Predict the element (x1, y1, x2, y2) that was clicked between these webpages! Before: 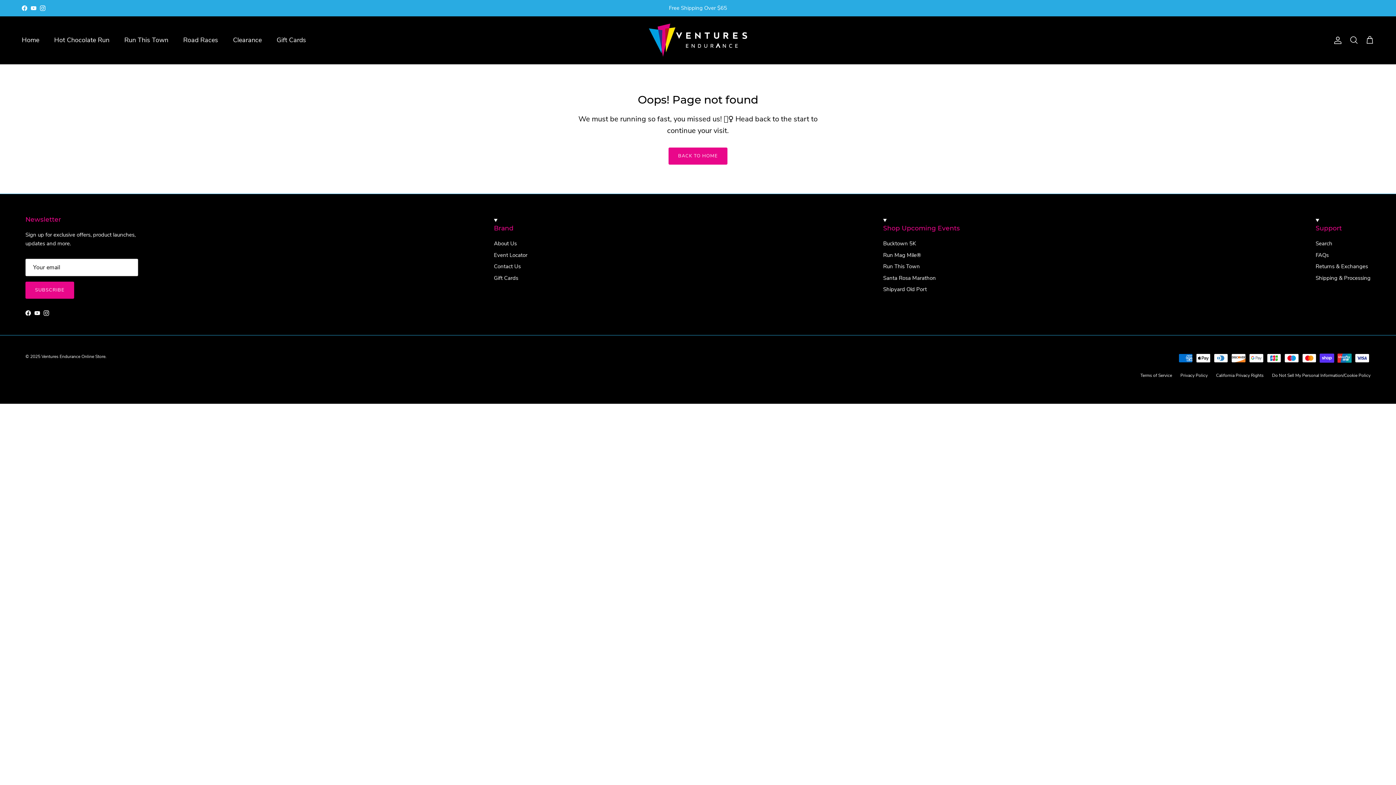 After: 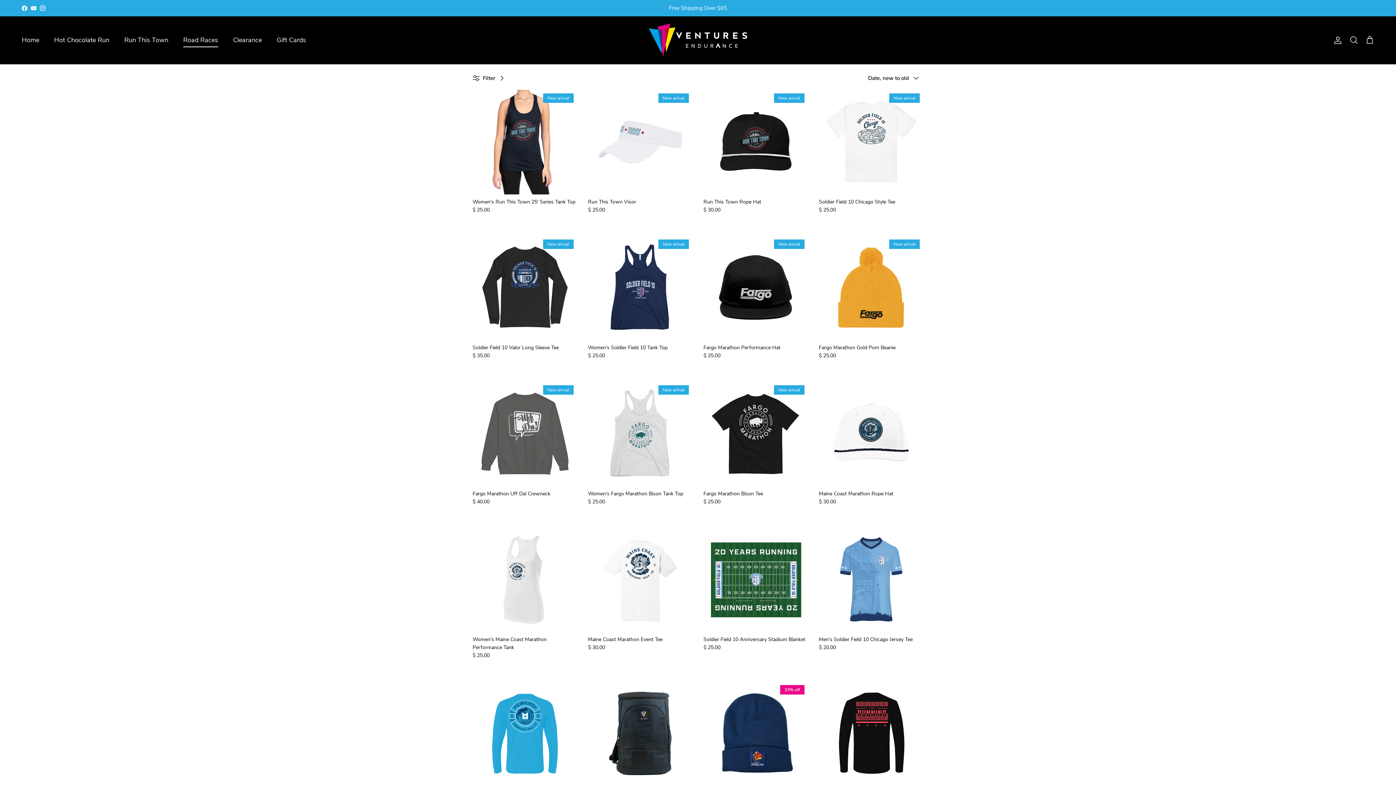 Action: bbox: (176, 27, 224, 53) label: Road Races